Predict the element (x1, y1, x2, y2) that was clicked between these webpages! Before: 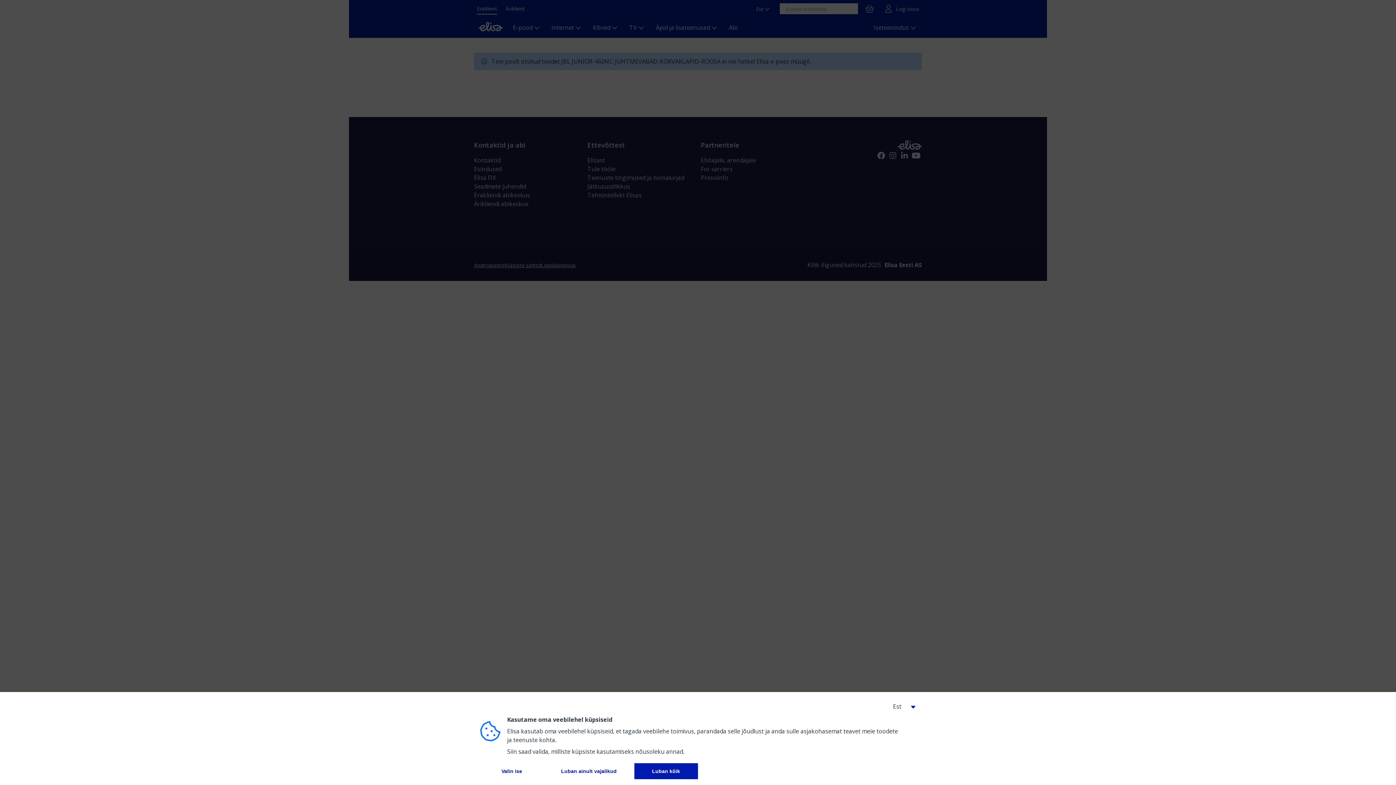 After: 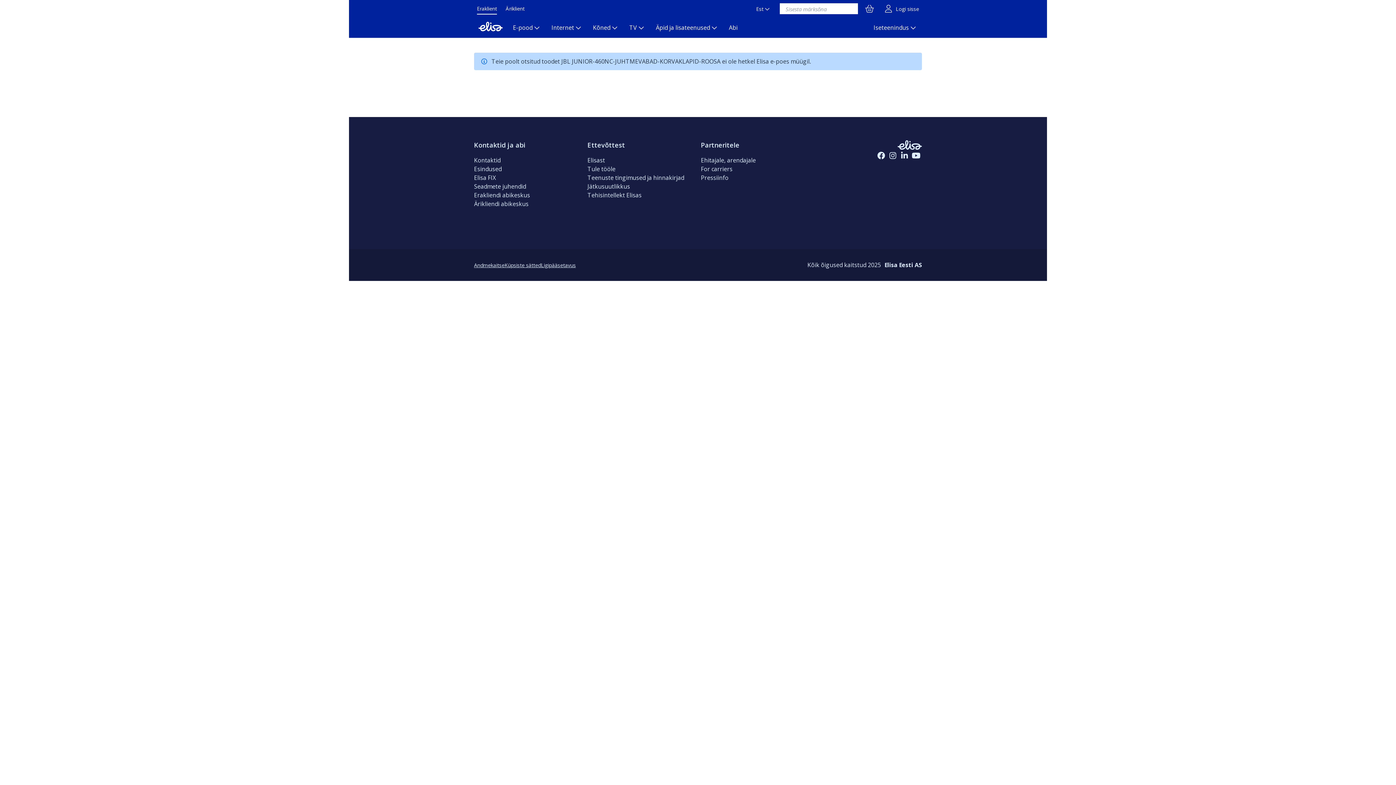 Action: label: 
          Luban ainult vajalikud
         bbox: (549, 763, 628, 779)